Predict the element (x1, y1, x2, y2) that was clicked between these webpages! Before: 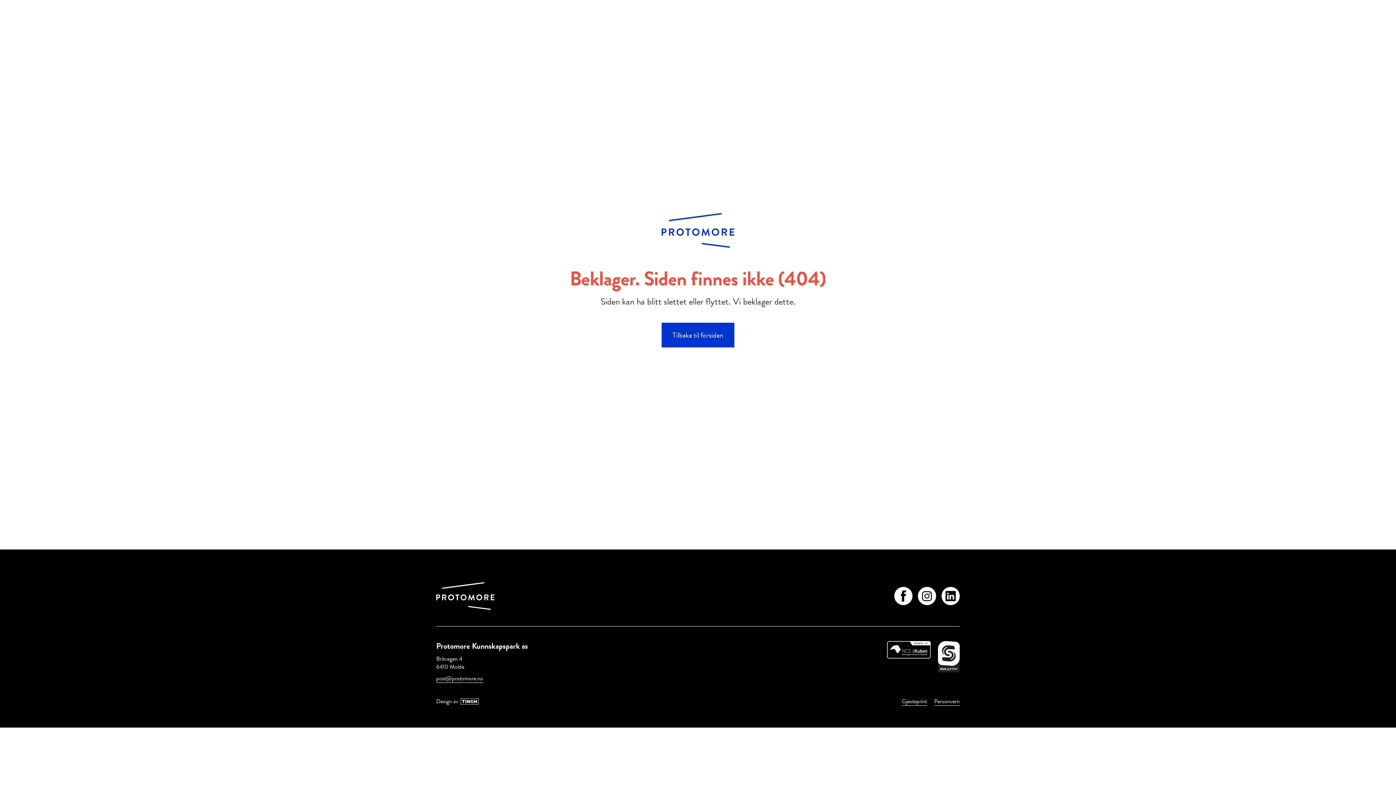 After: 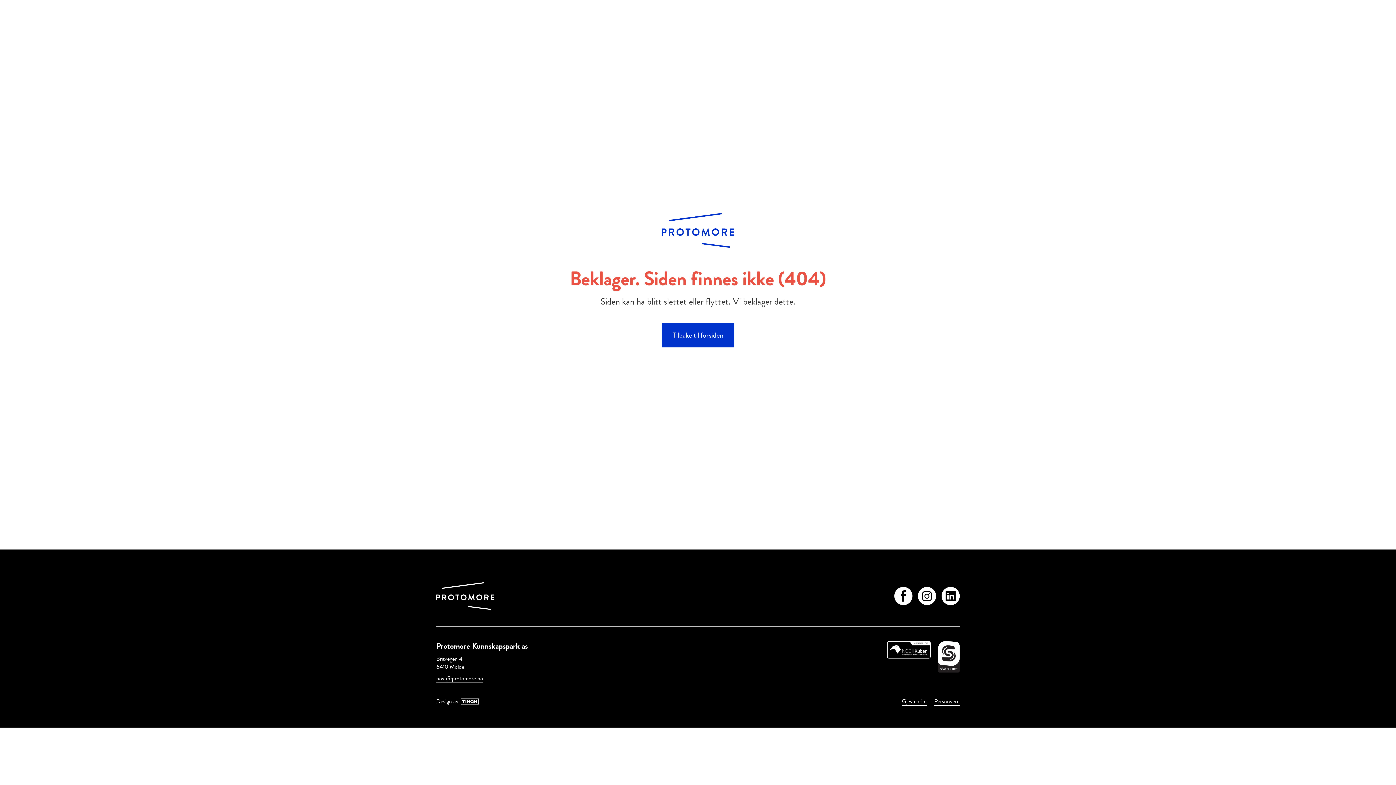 Action: label: Design av bbox: (436, 697, 478, 705)